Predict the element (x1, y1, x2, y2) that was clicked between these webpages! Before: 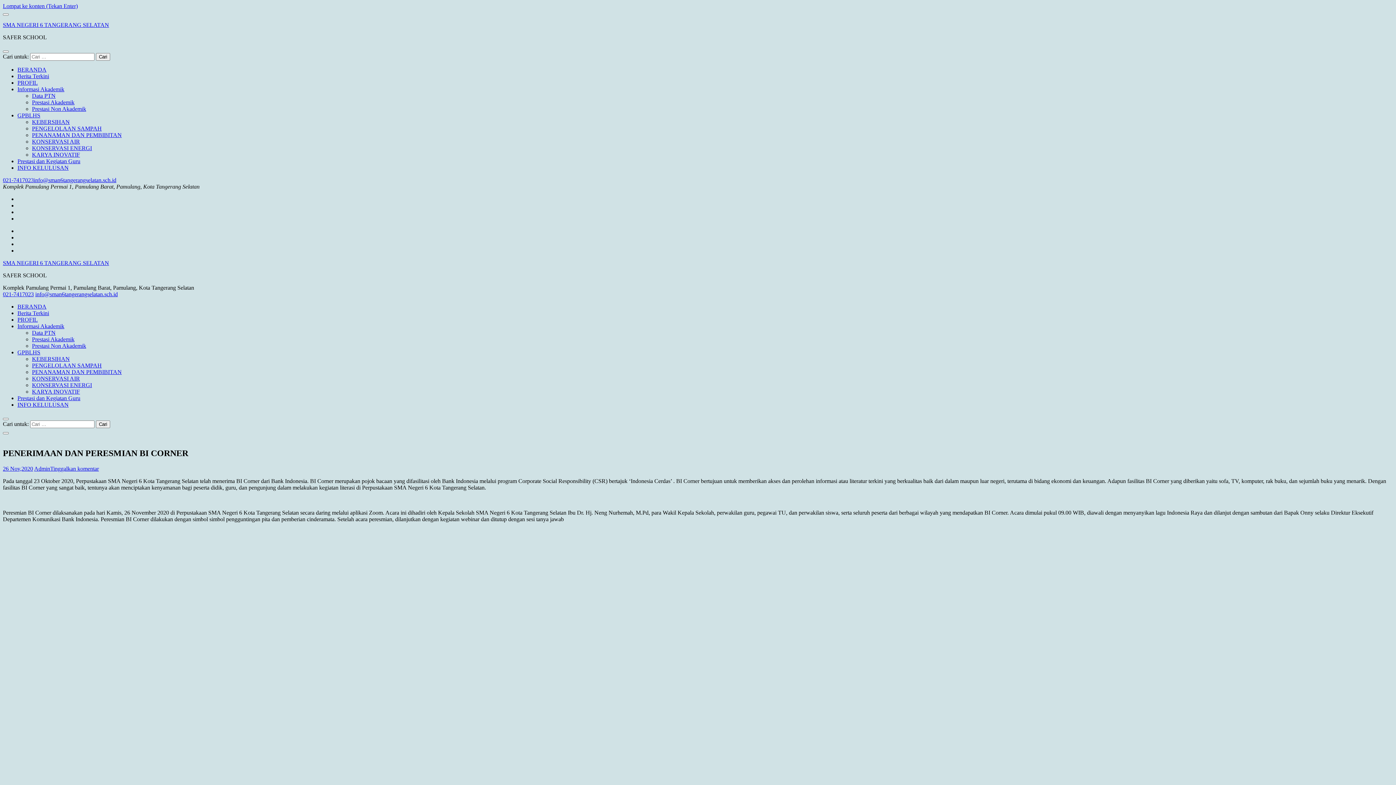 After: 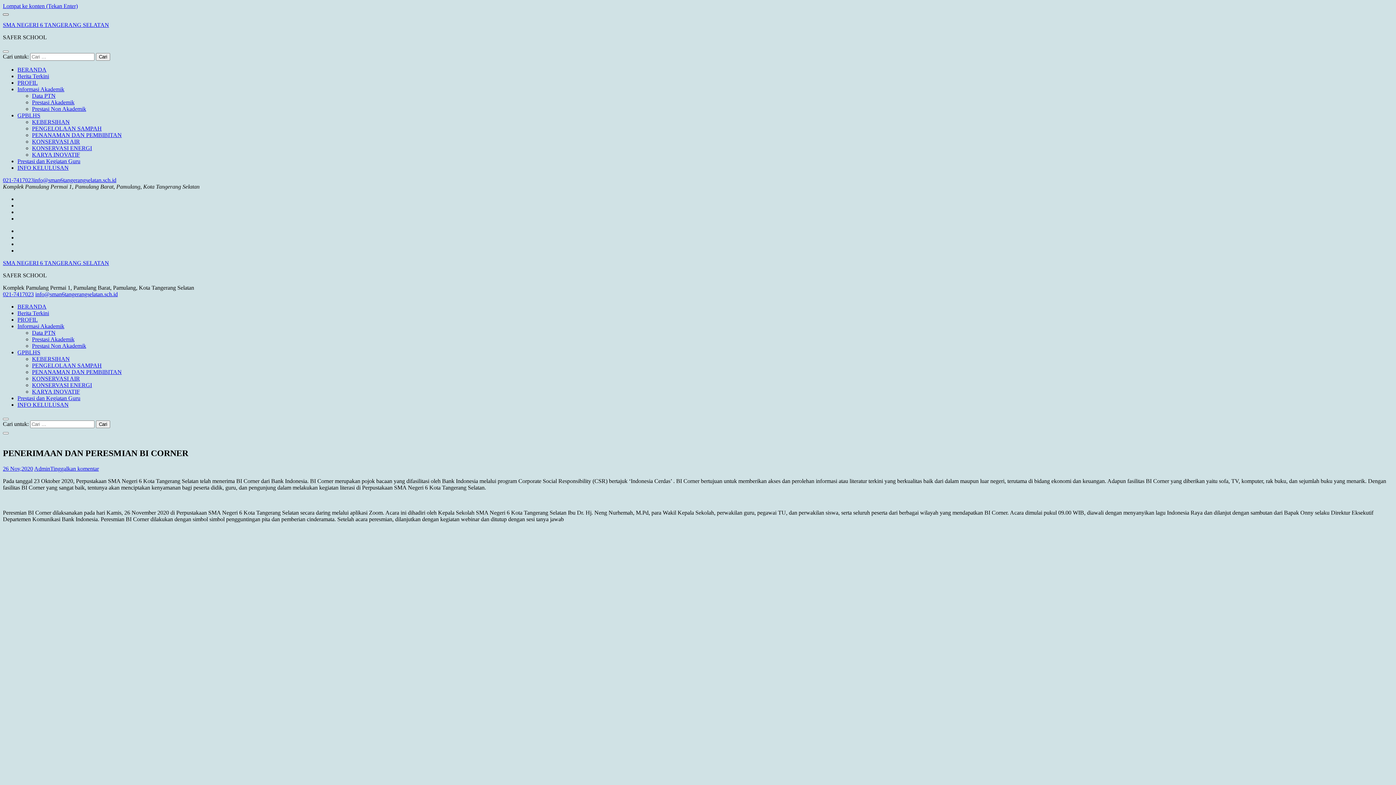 Action: bbox: (2, 13, 8, 15)